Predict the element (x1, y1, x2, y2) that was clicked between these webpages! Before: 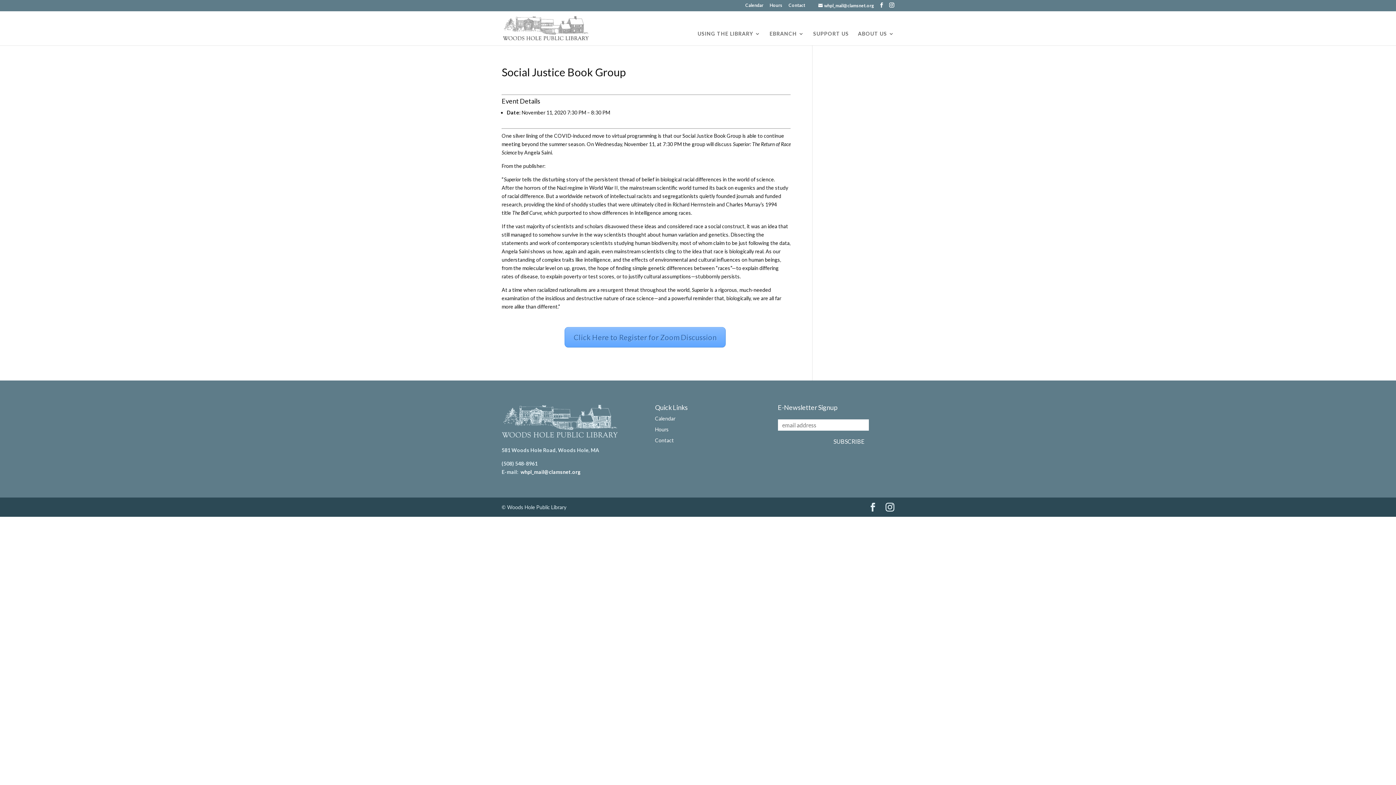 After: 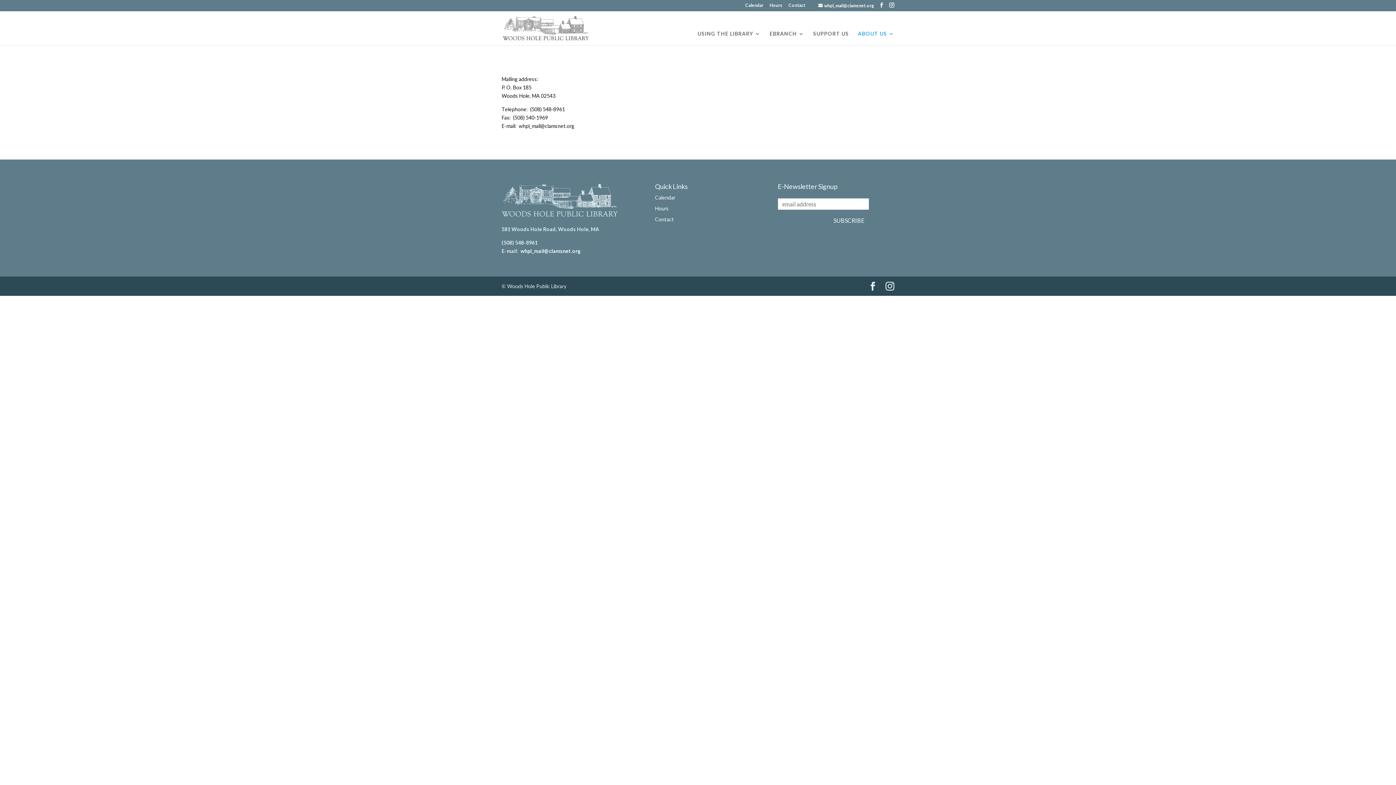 Action: bbox: (788, 3, 805, 10) label: Contact